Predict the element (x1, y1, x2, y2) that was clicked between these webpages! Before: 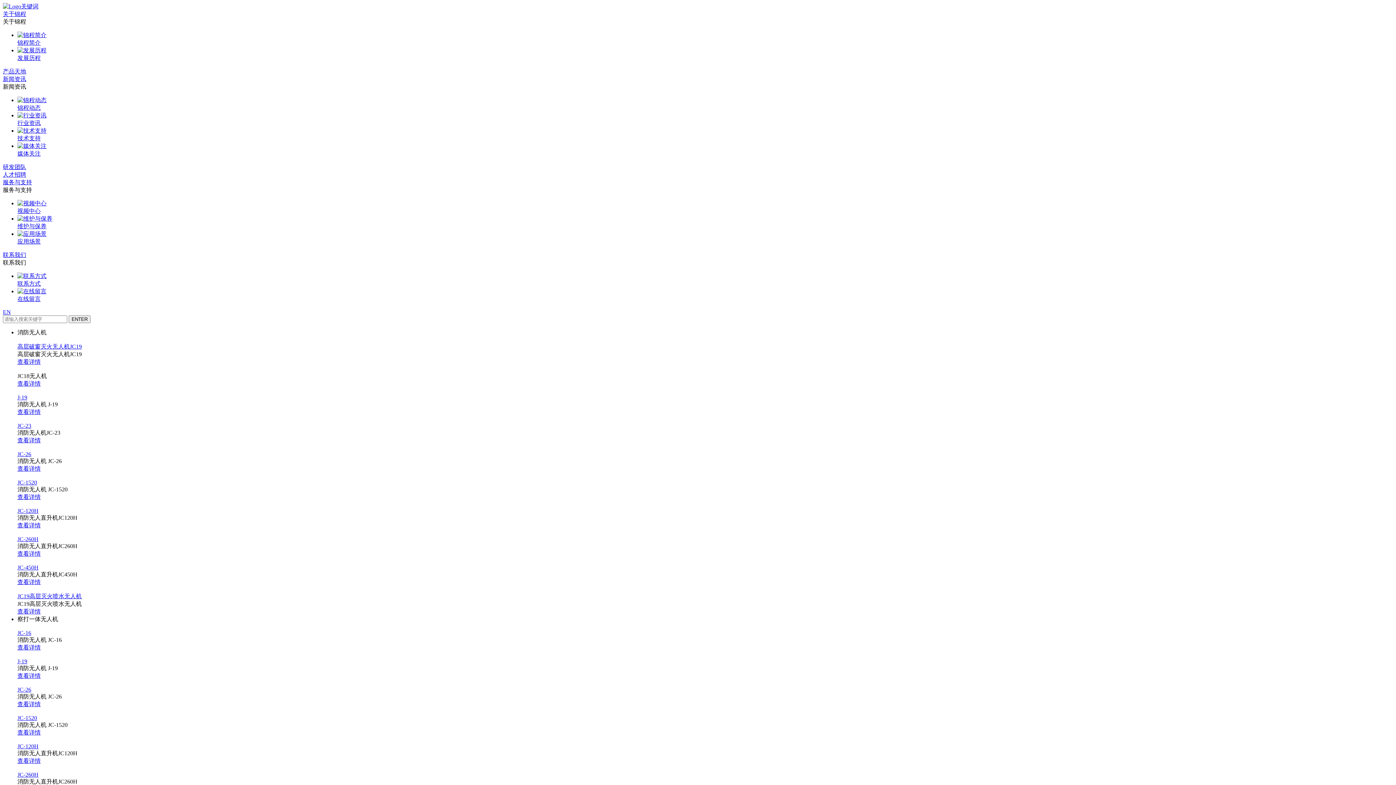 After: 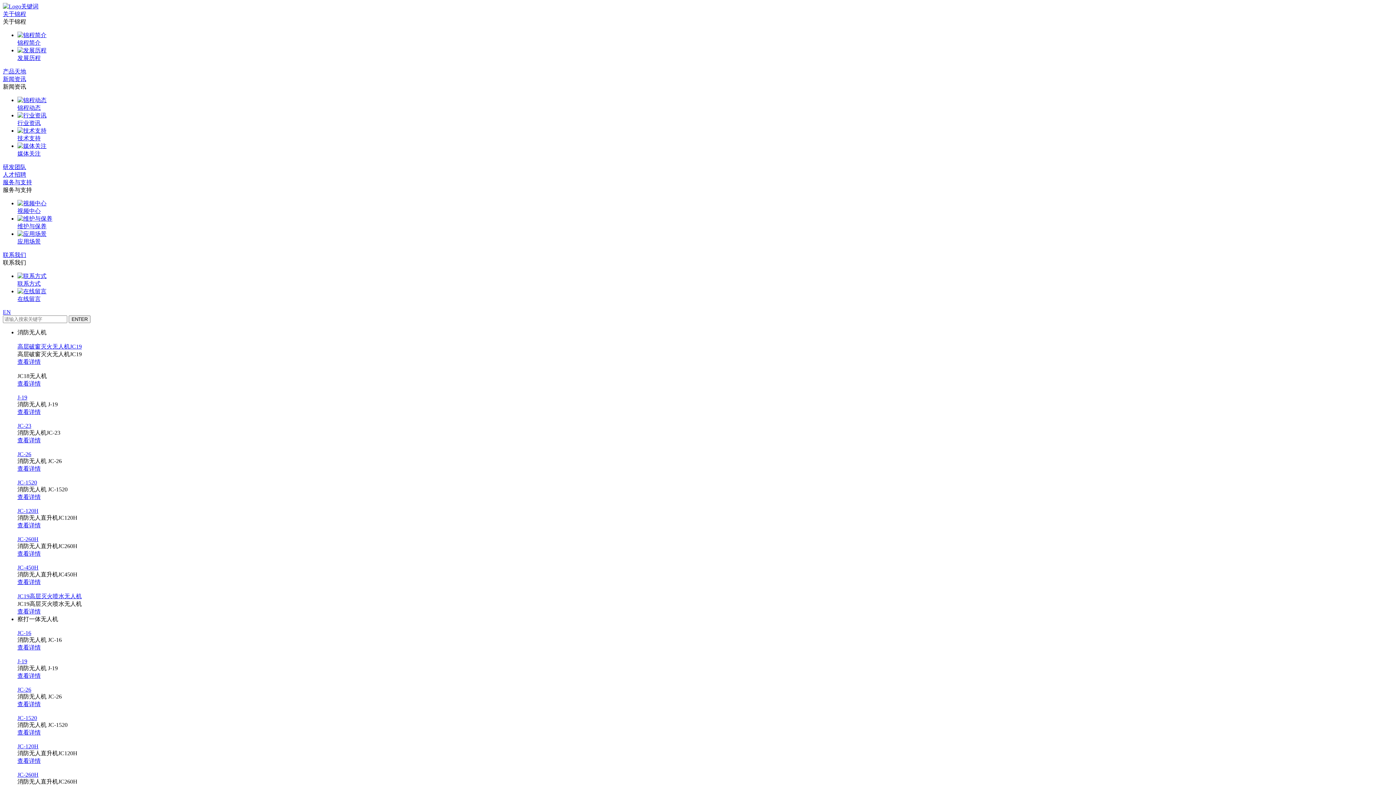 Action: bbox: (17, 673, 40, 679) label: 查看详情